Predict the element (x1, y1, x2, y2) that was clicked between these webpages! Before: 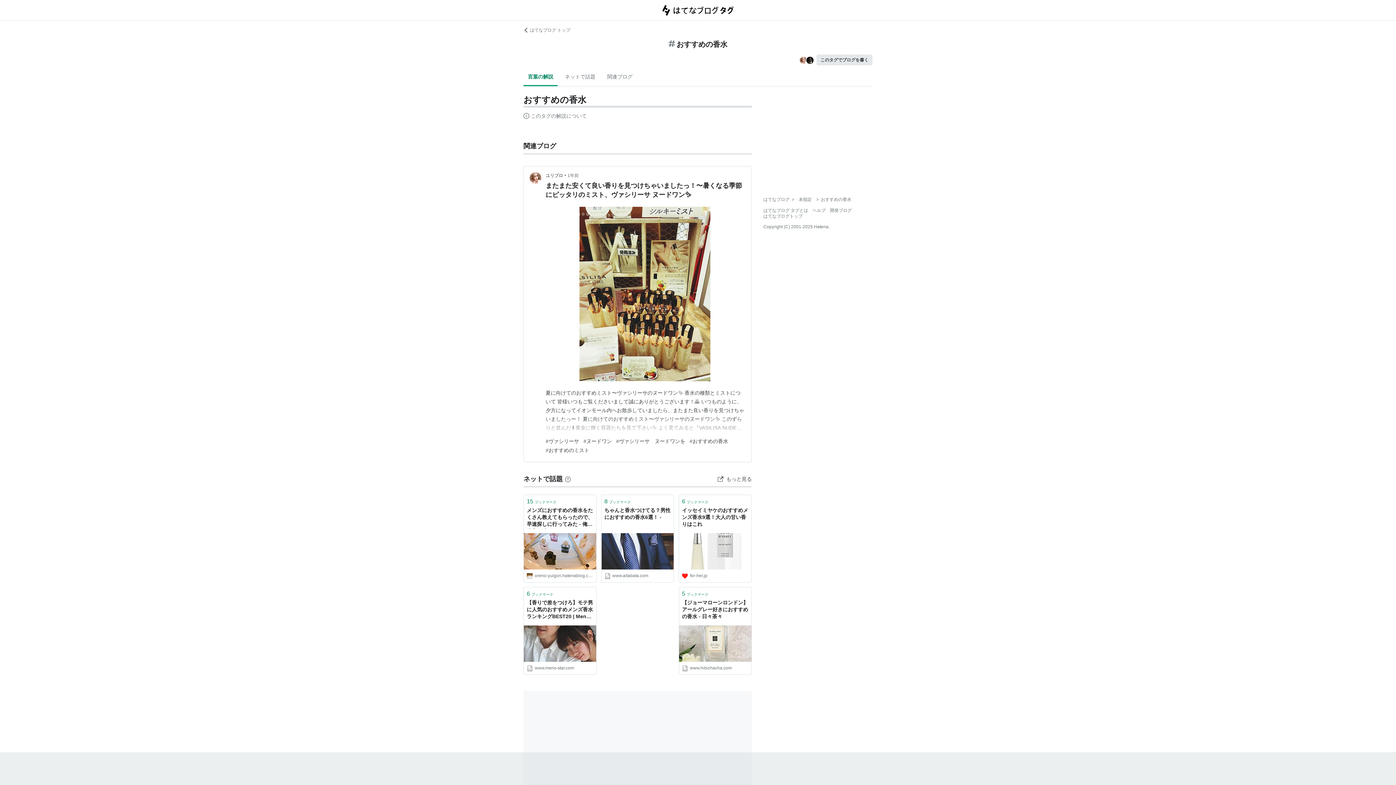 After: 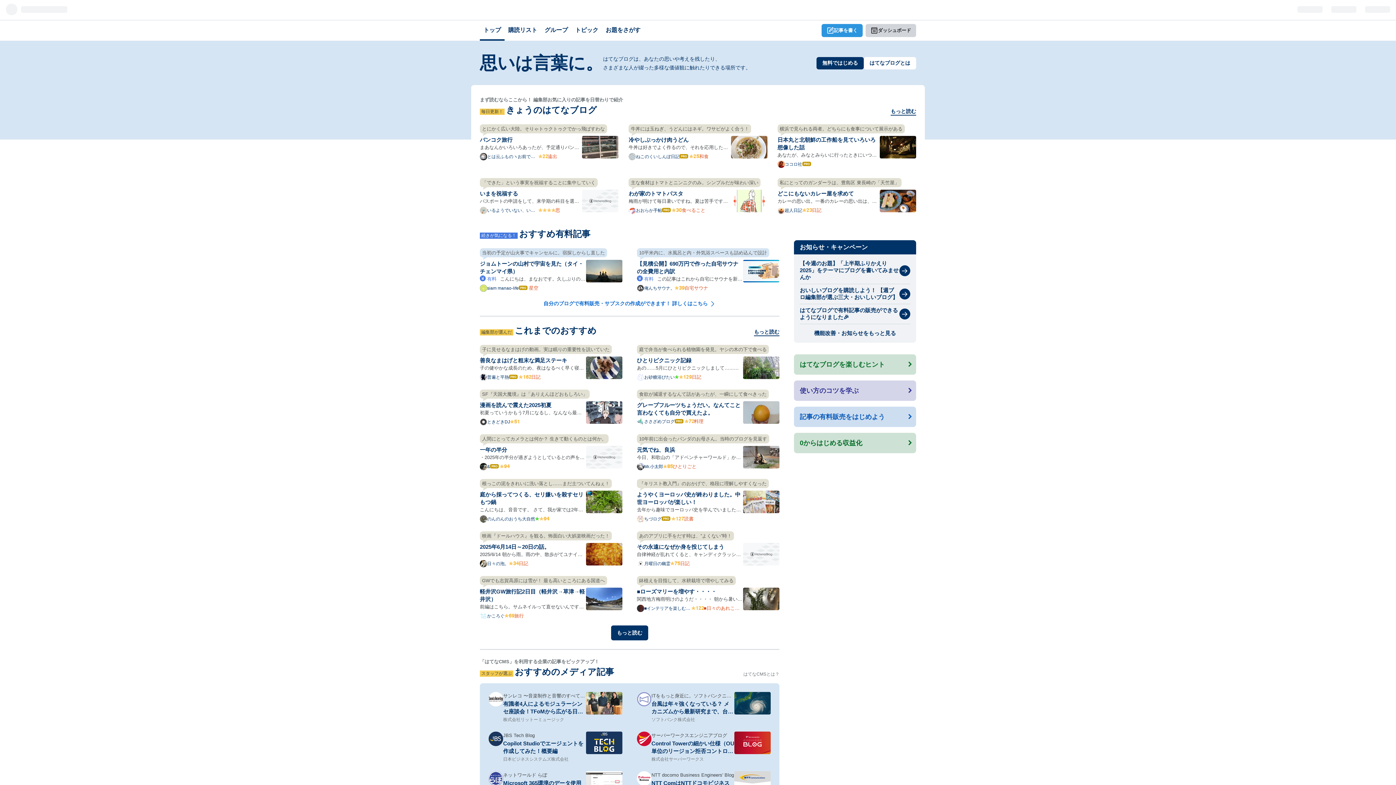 Action: bbox: (763, 213, 802, 218) label: はてなブログトップ